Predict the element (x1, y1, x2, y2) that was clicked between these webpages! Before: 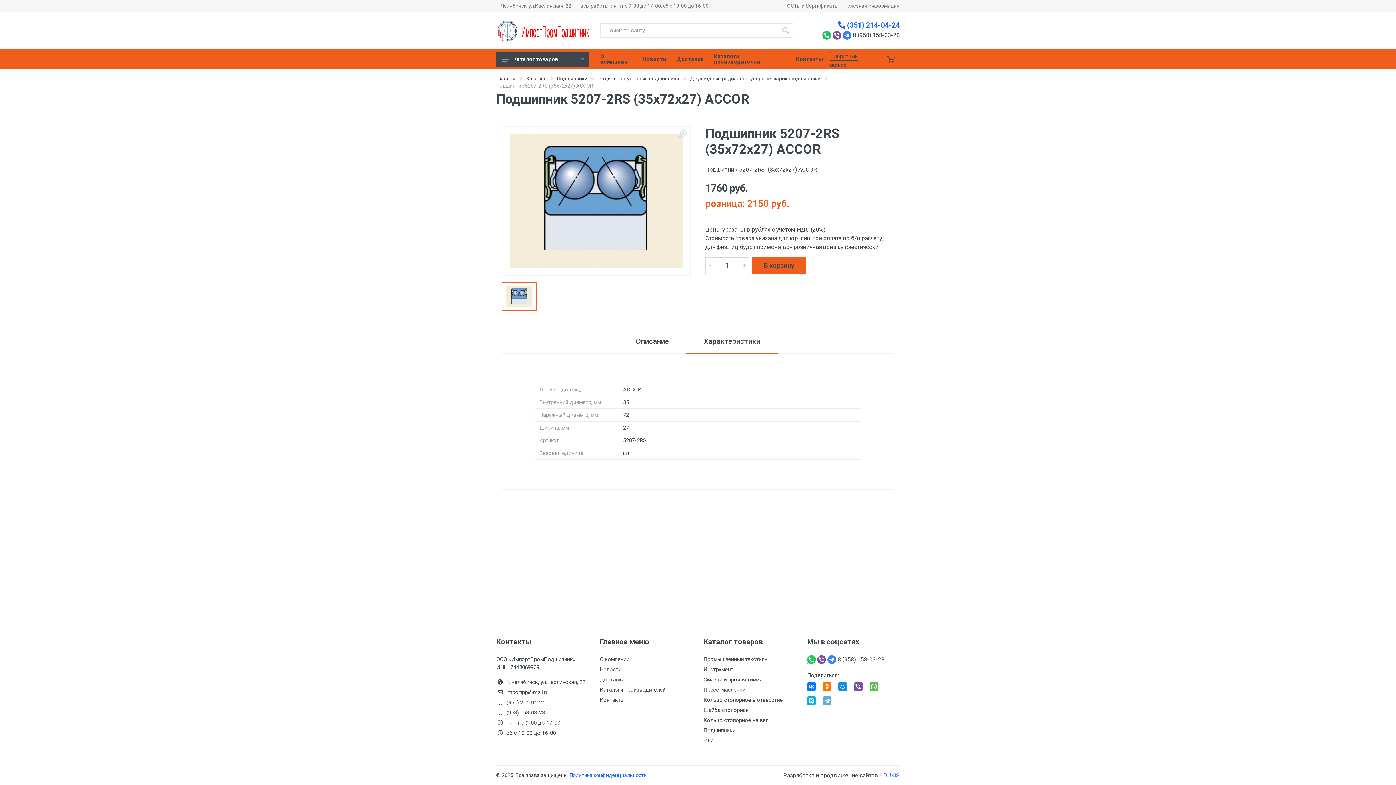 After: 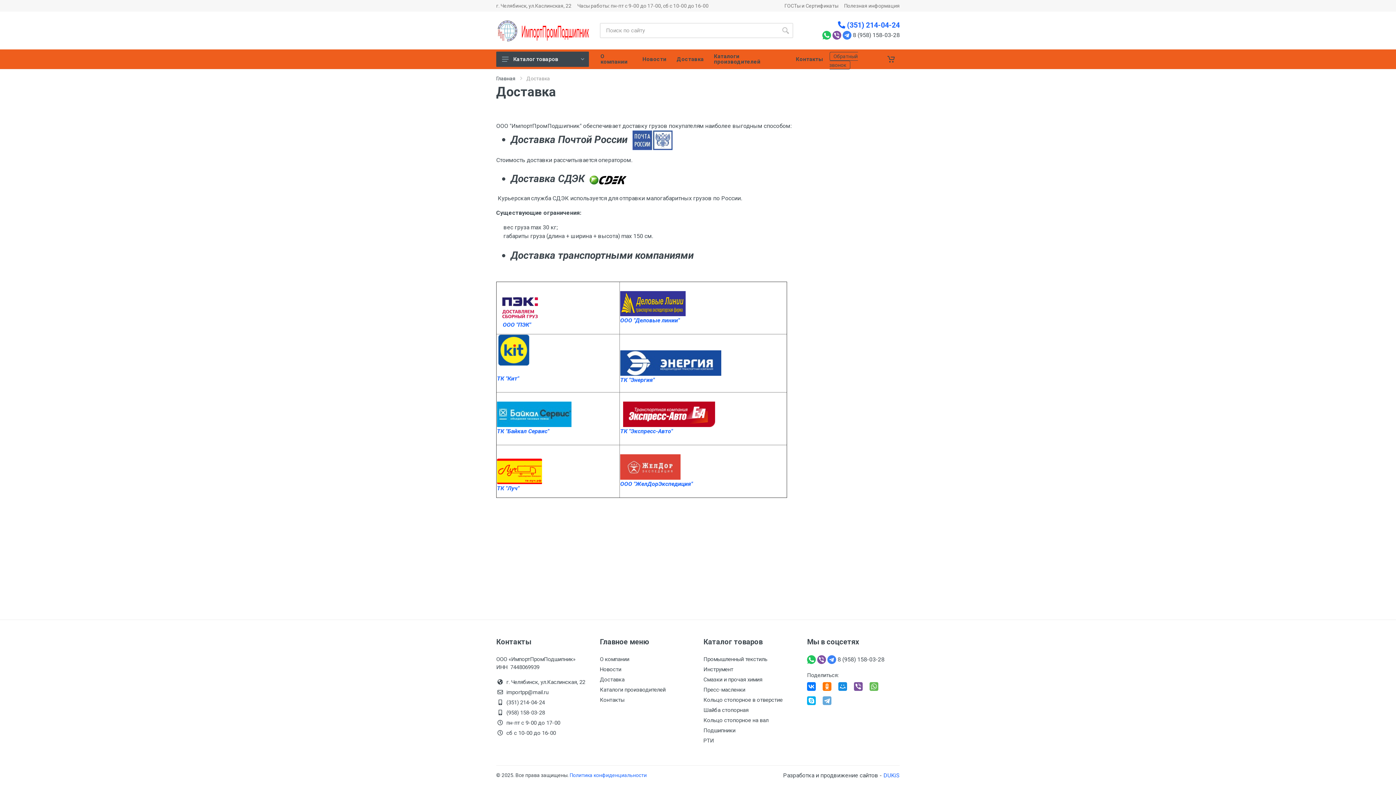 Action: bbox: (671, 49, 708, 69) label: Доставка